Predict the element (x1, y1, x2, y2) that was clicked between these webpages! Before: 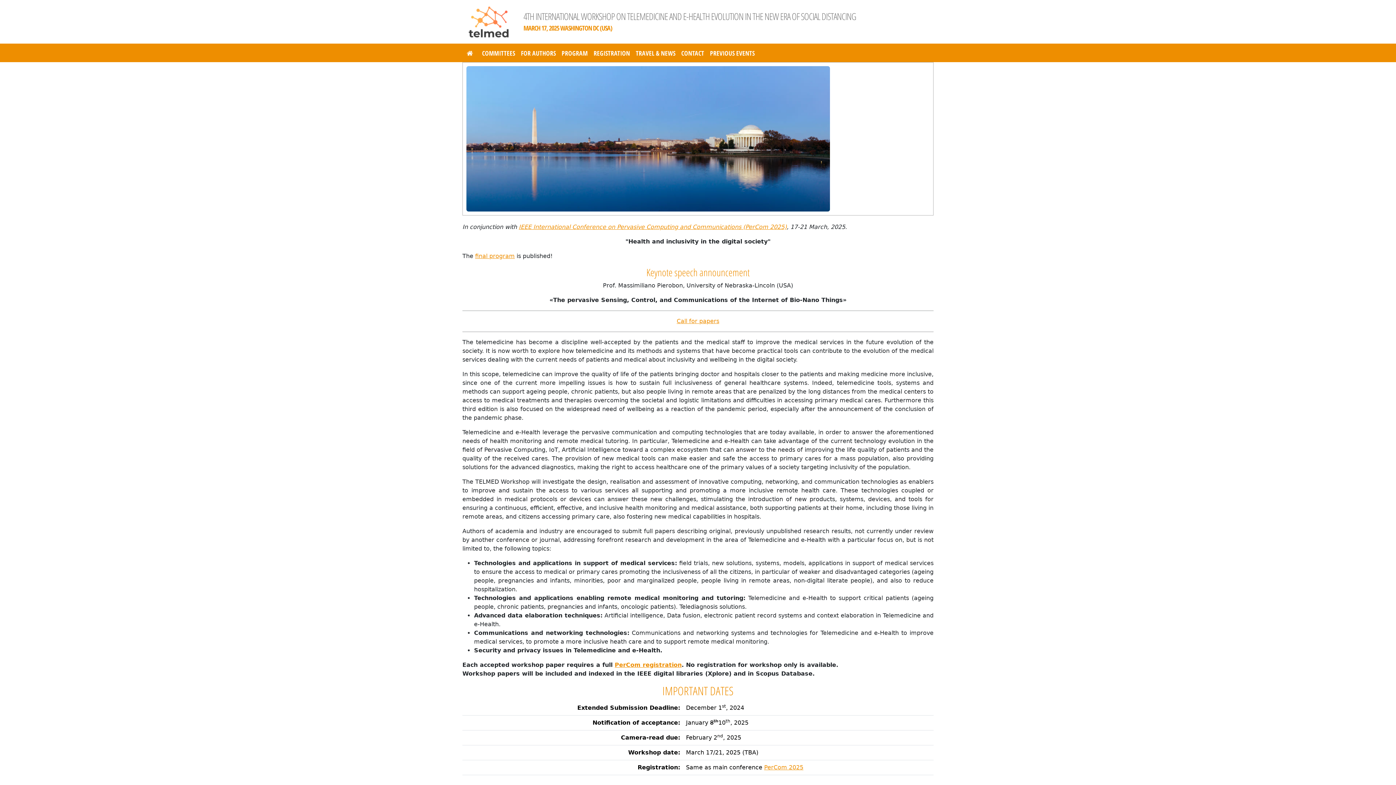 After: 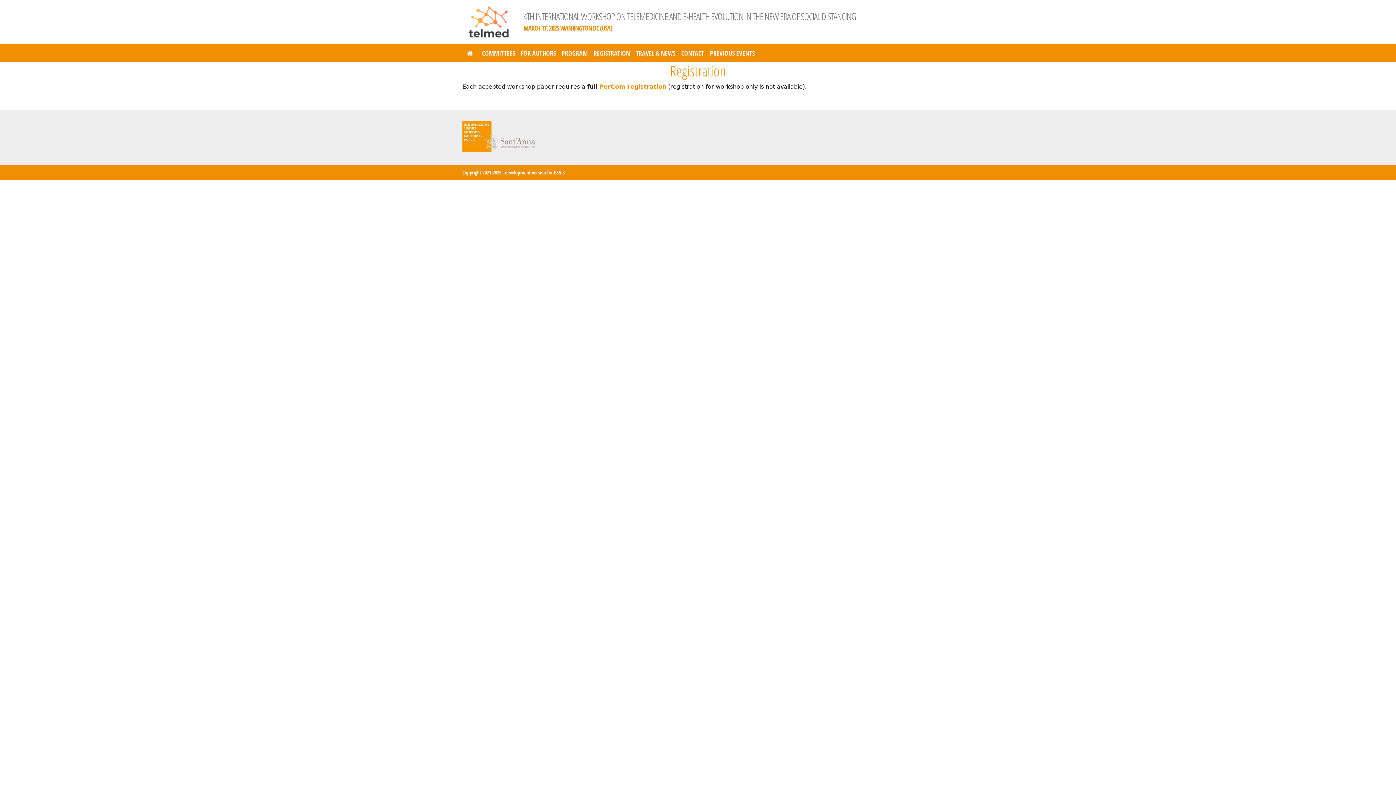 Action: label: REGISTRATION bbox: (590, 45, 633, 60)